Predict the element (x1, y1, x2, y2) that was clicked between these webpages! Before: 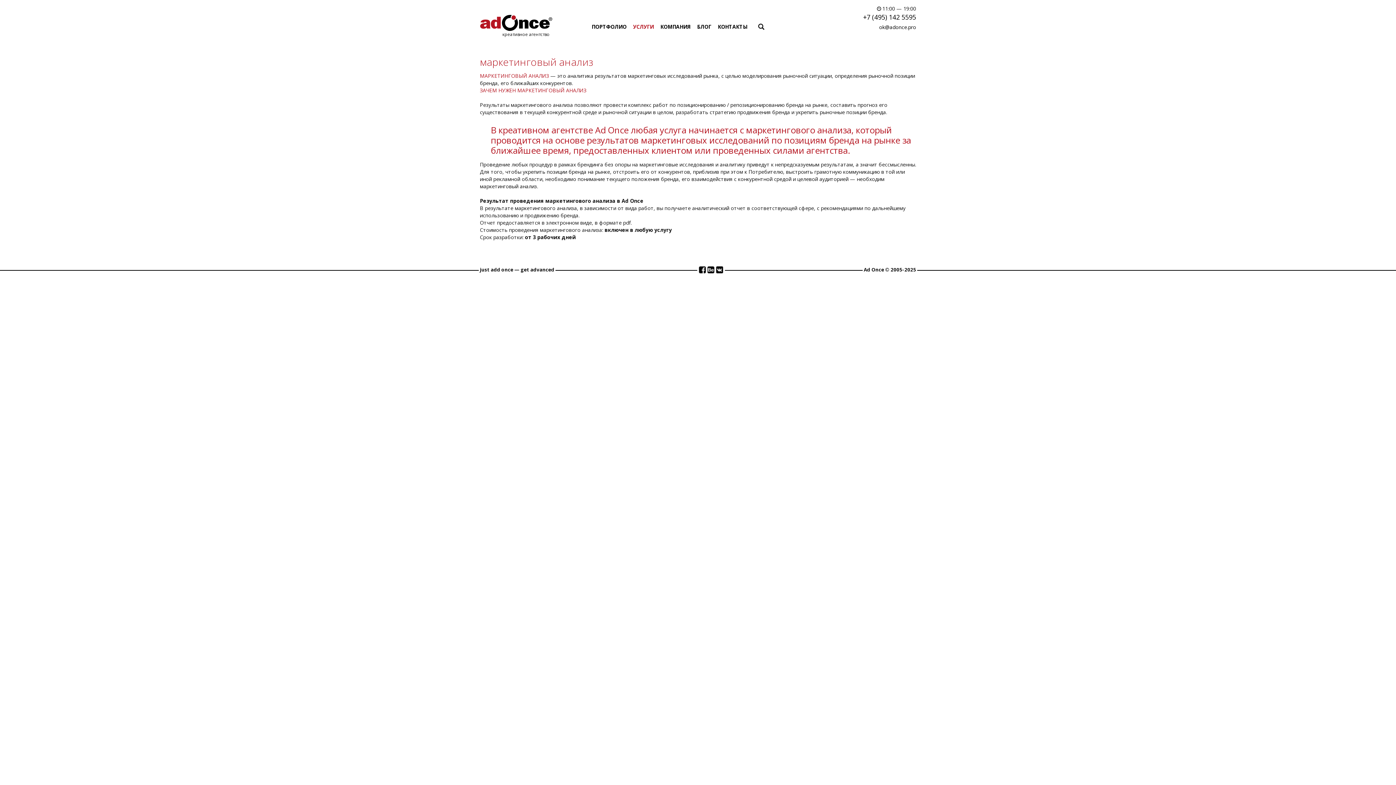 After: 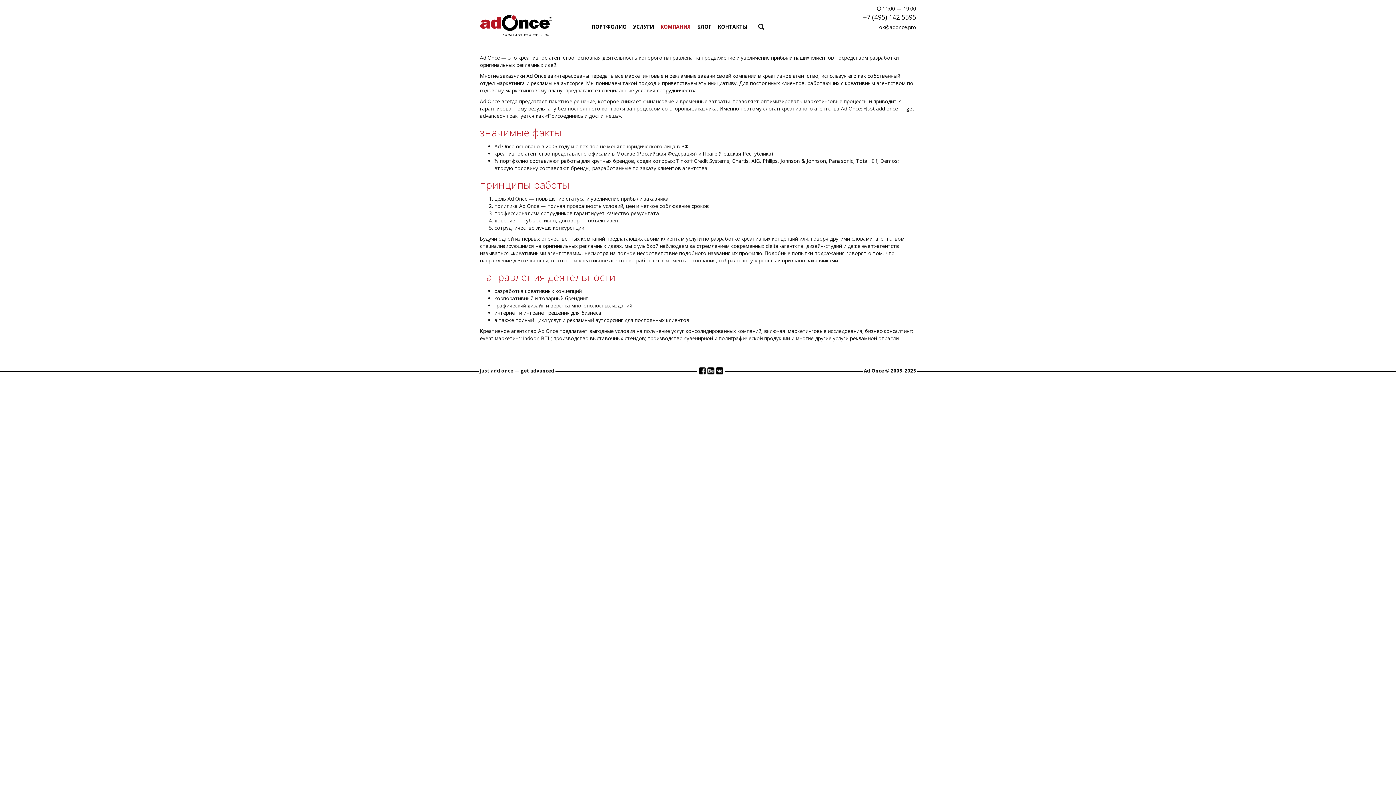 Action: bbox: (660, 23, 690, 30) label: КОМПАНИЯ